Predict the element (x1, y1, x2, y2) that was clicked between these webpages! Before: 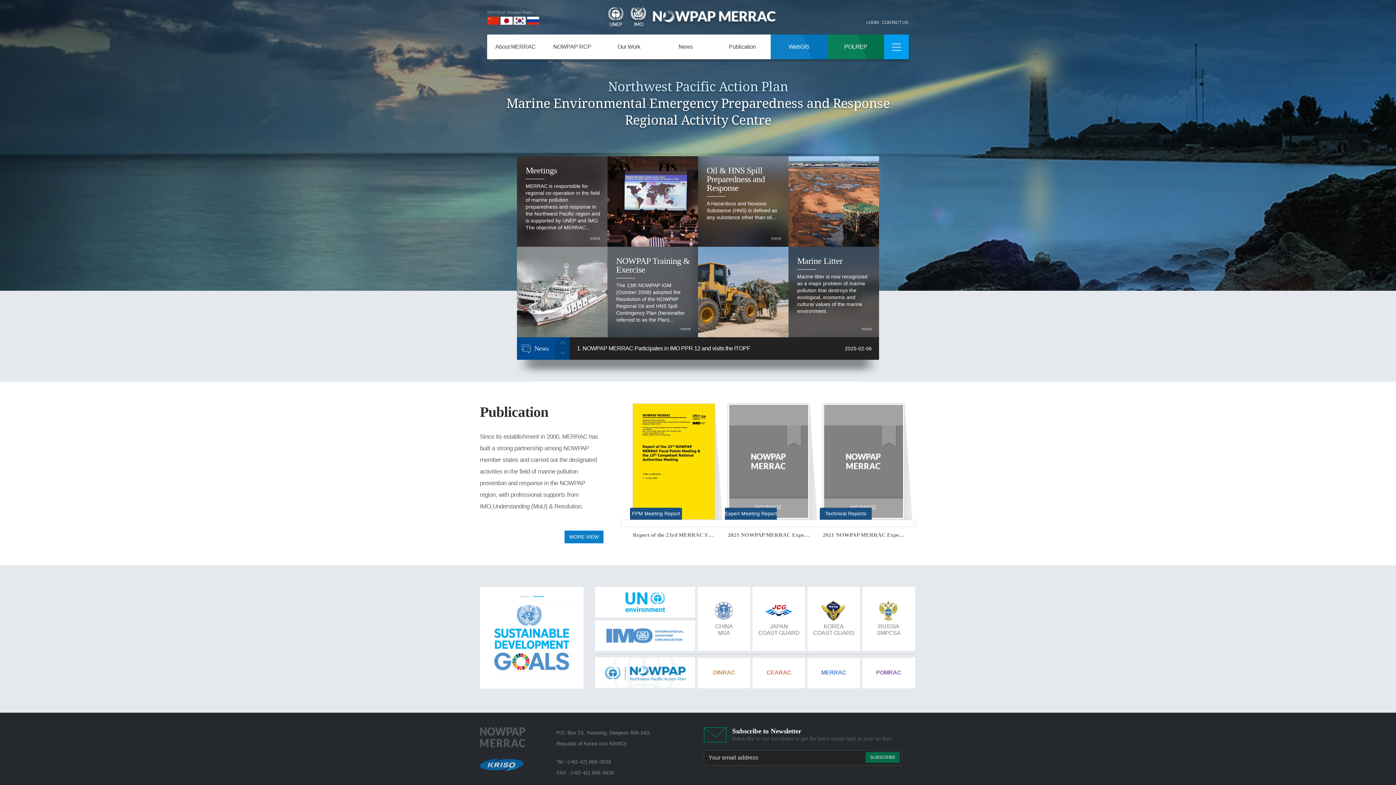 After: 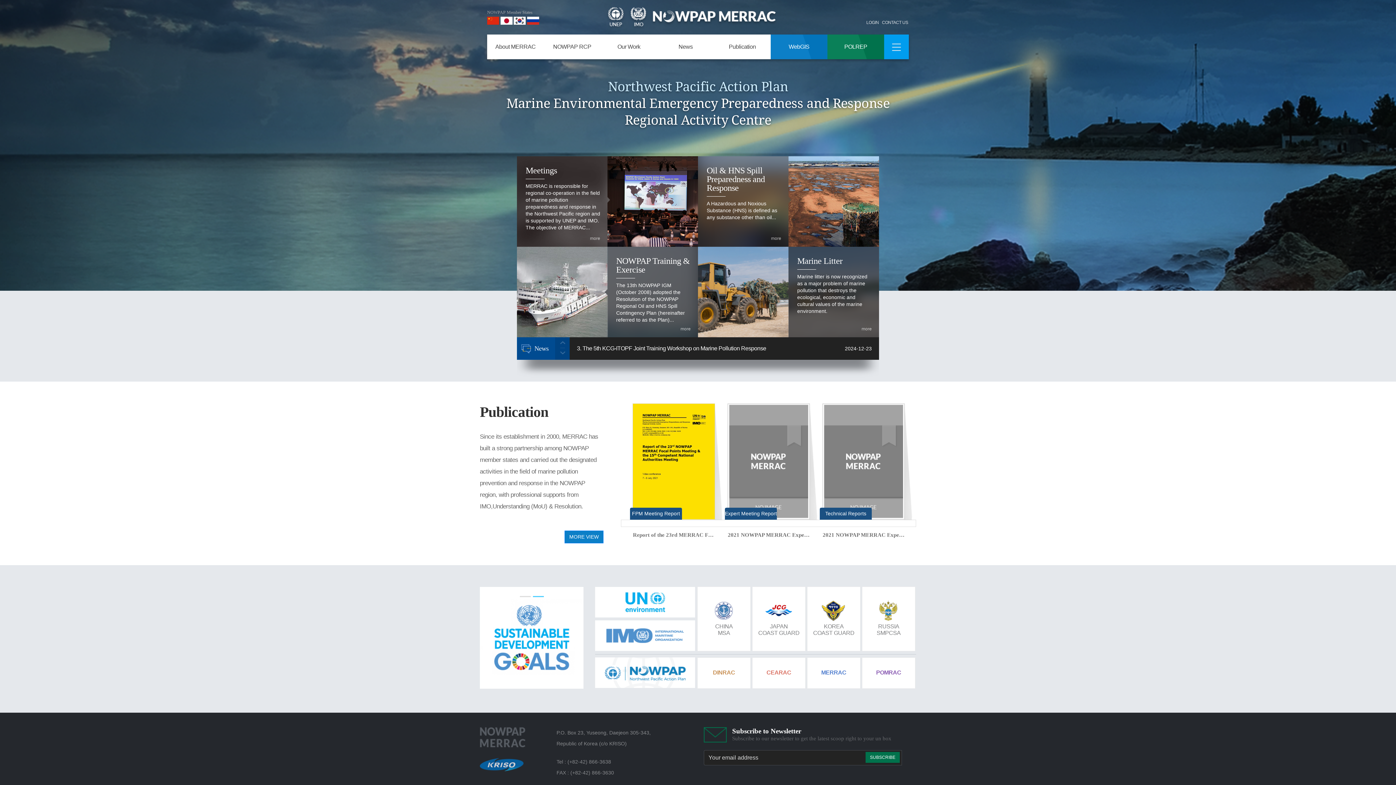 Action: bbox: (865, 752, 900, 763) label: SUBSCRIBE